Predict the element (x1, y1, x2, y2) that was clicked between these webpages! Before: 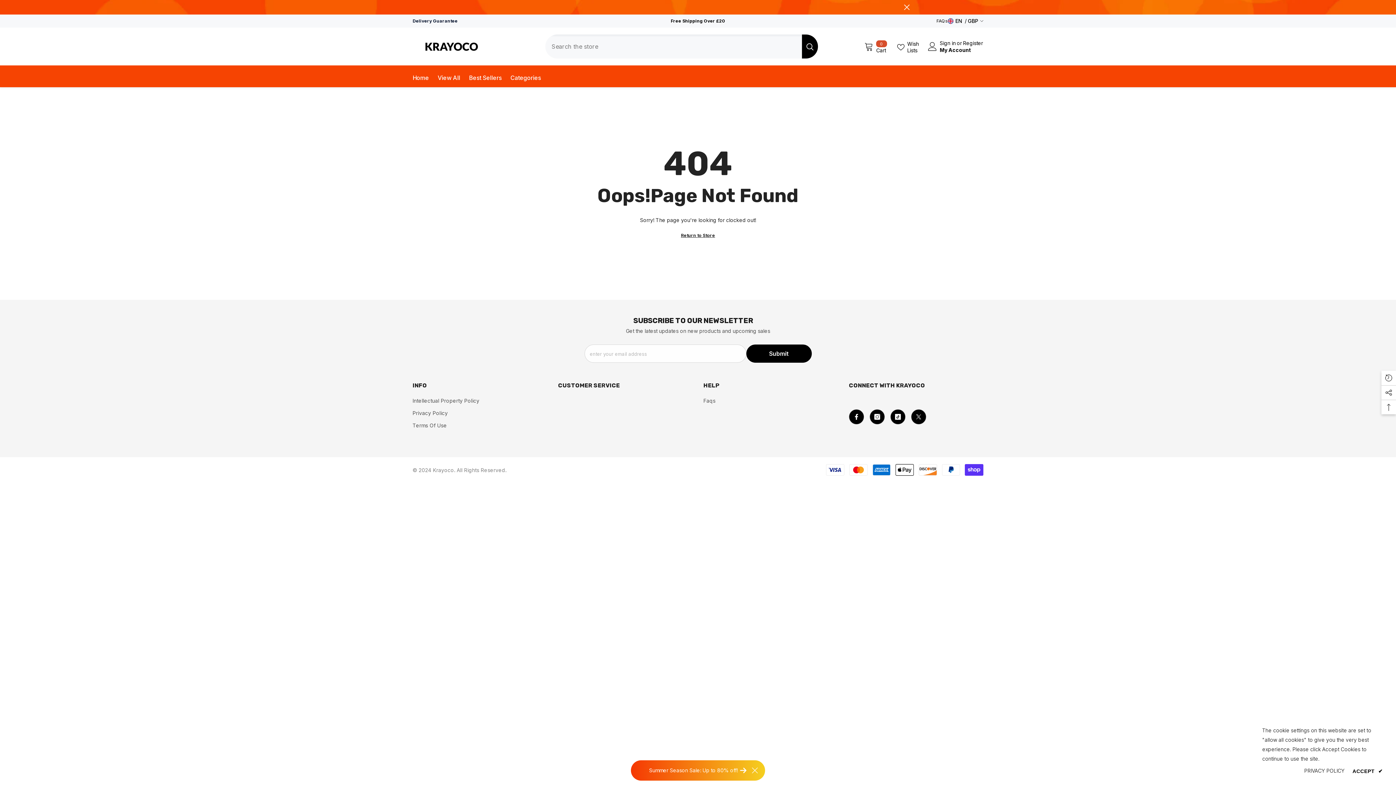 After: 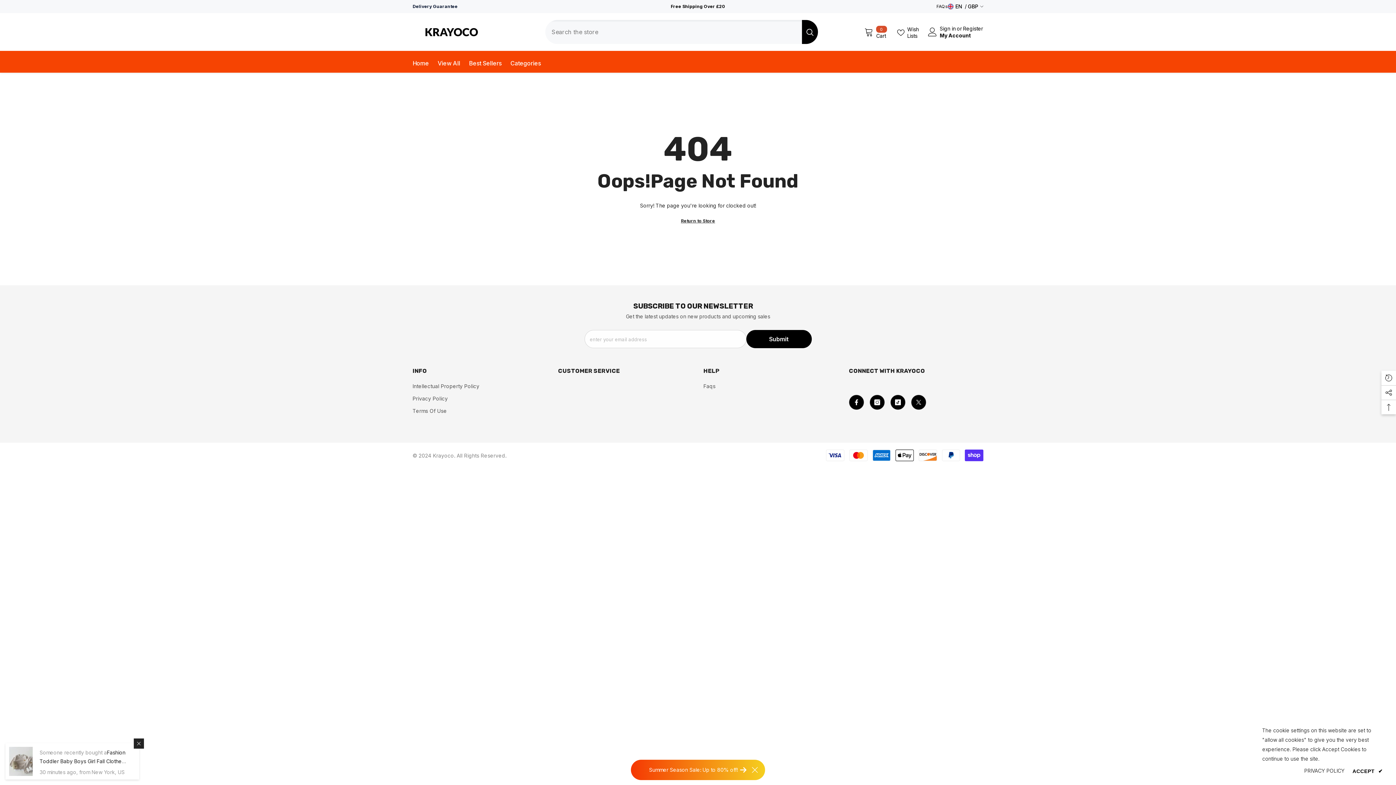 Action: bbox: (903, 9, 910, 17) label: Close